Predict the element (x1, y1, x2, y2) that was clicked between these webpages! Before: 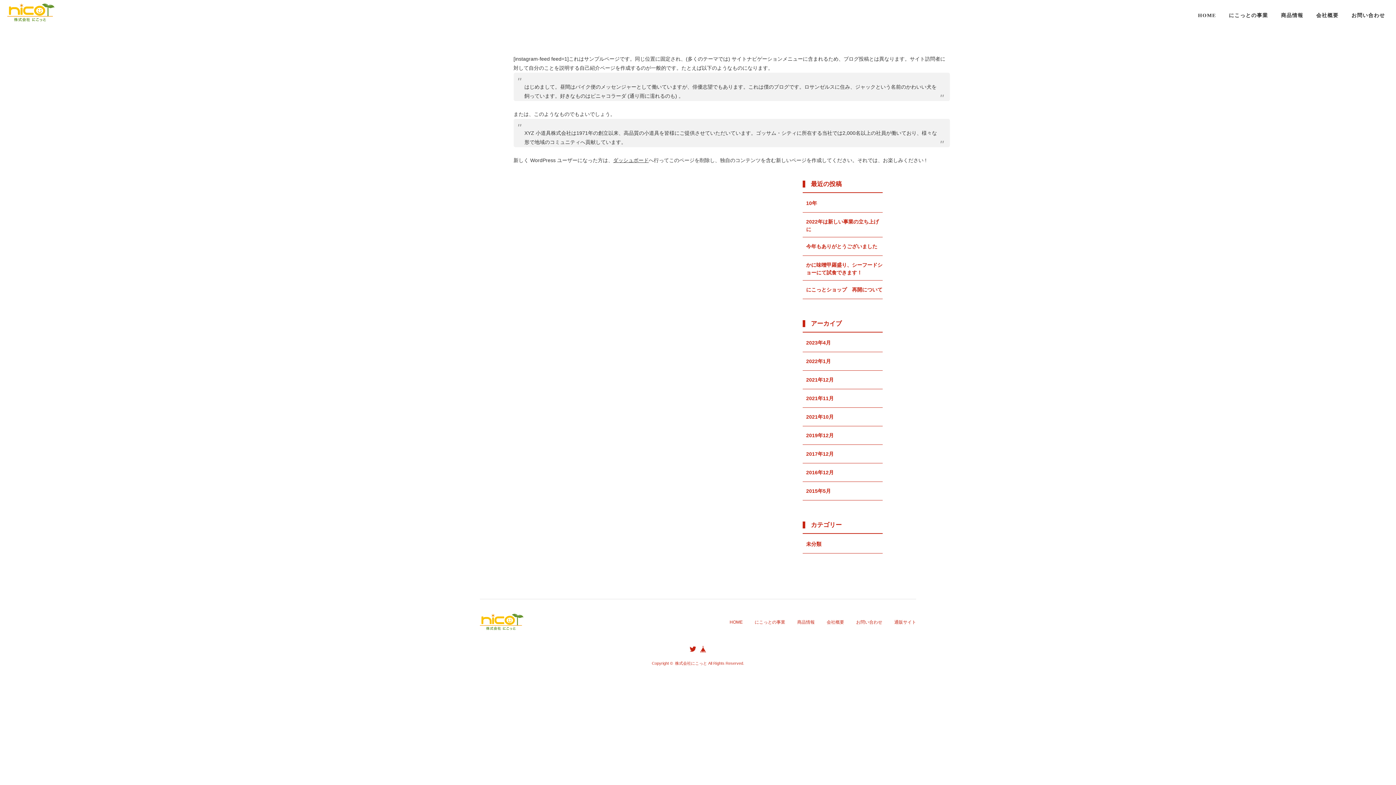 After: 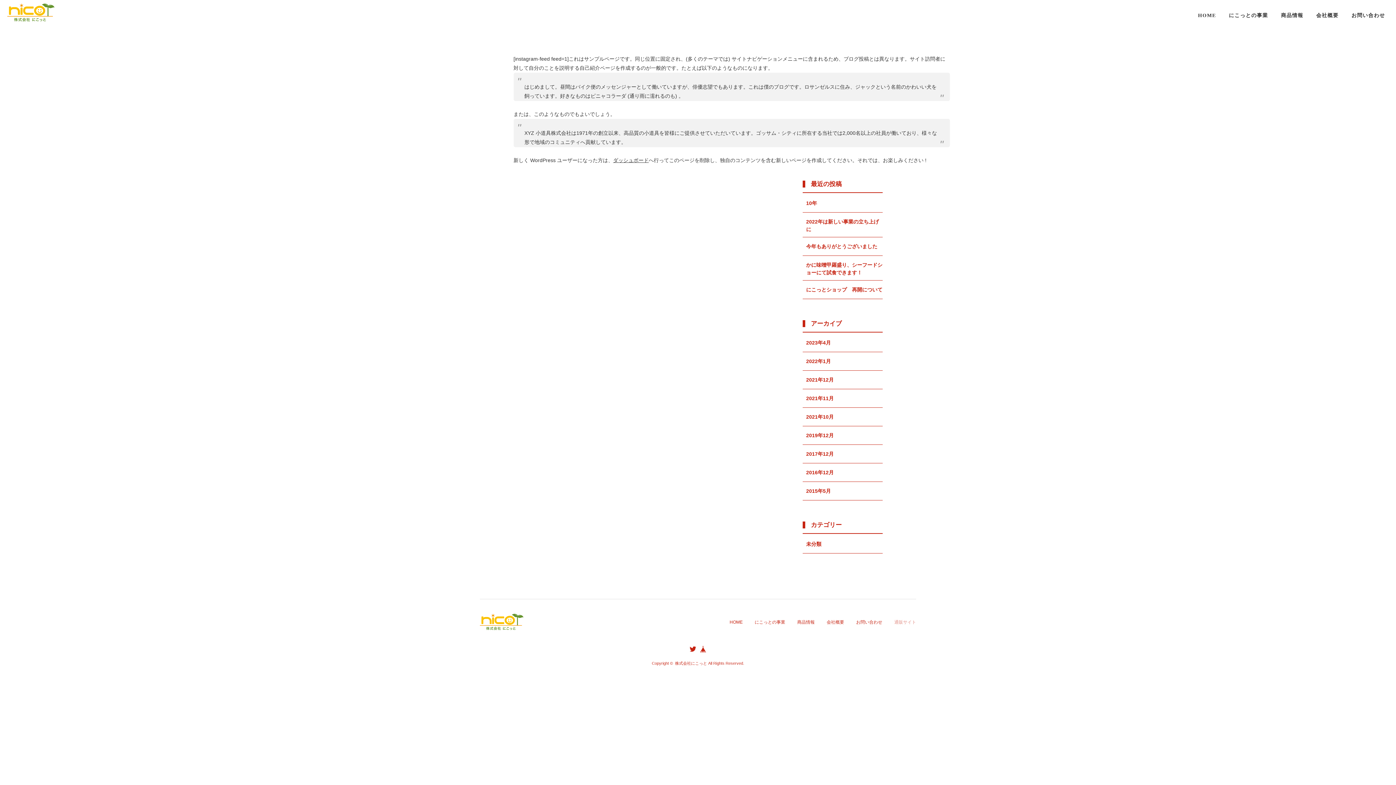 Action: label: 通販サイト bbox: (894, 620, 916, 625)